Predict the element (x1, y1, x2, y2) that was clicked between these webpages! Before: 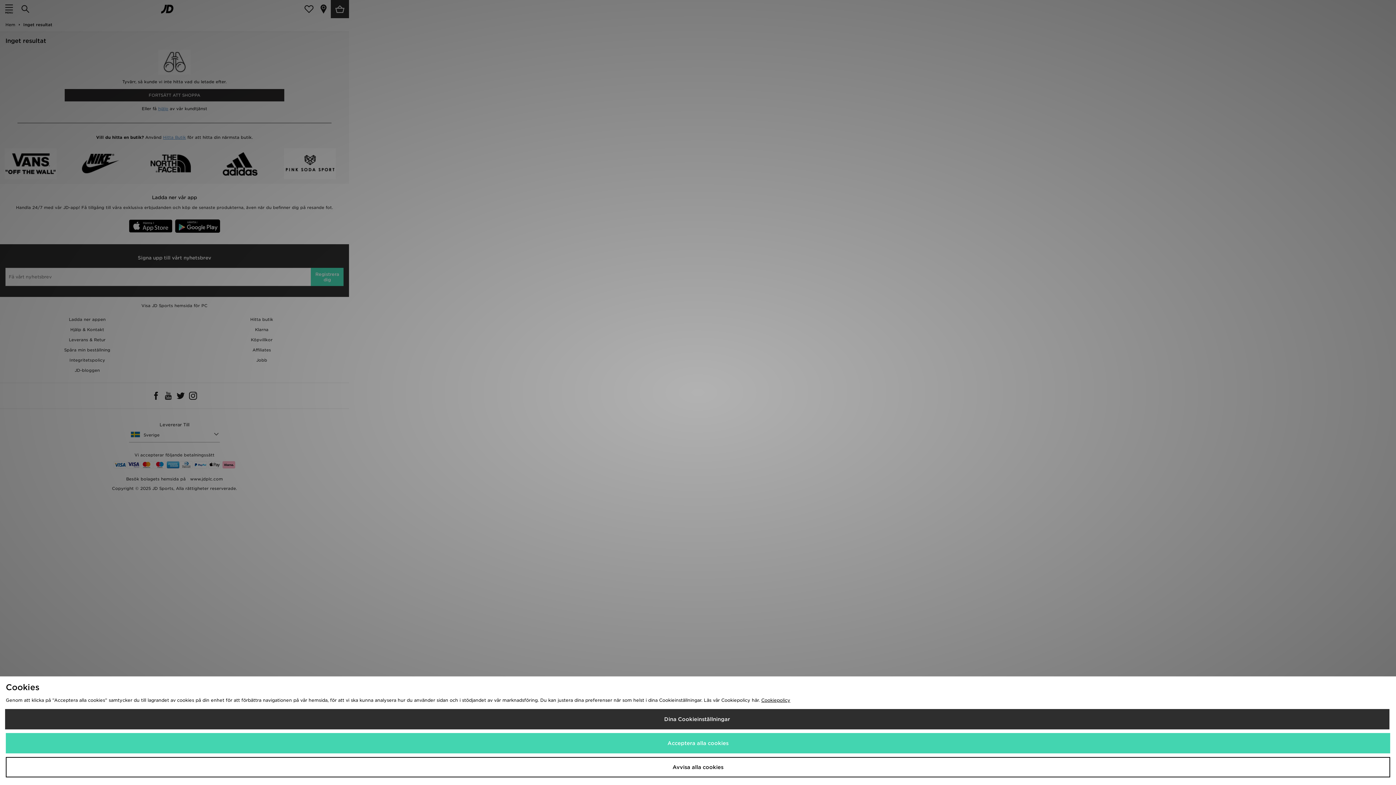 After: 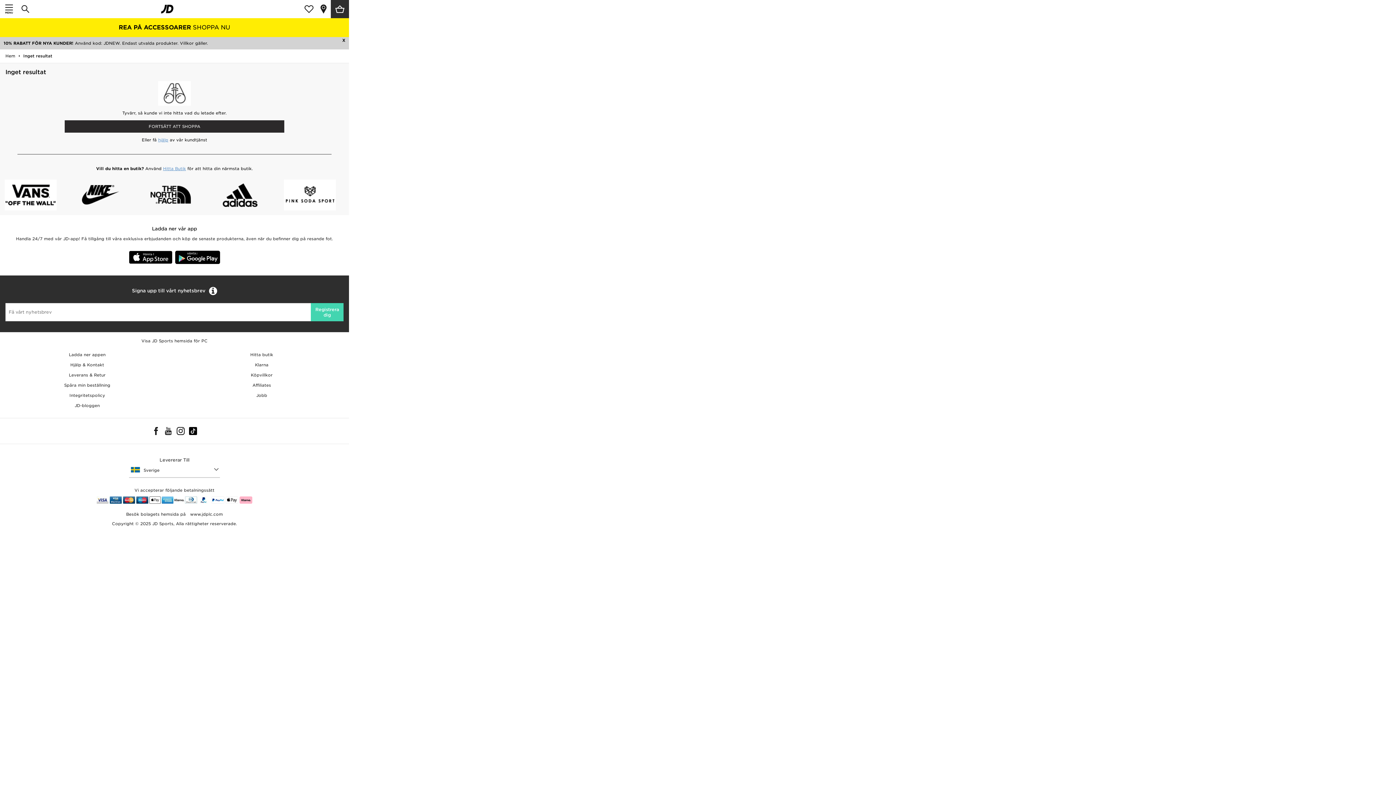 Action: label: Acceptera alla cookies bbox: (5, 733, 1390, 753)